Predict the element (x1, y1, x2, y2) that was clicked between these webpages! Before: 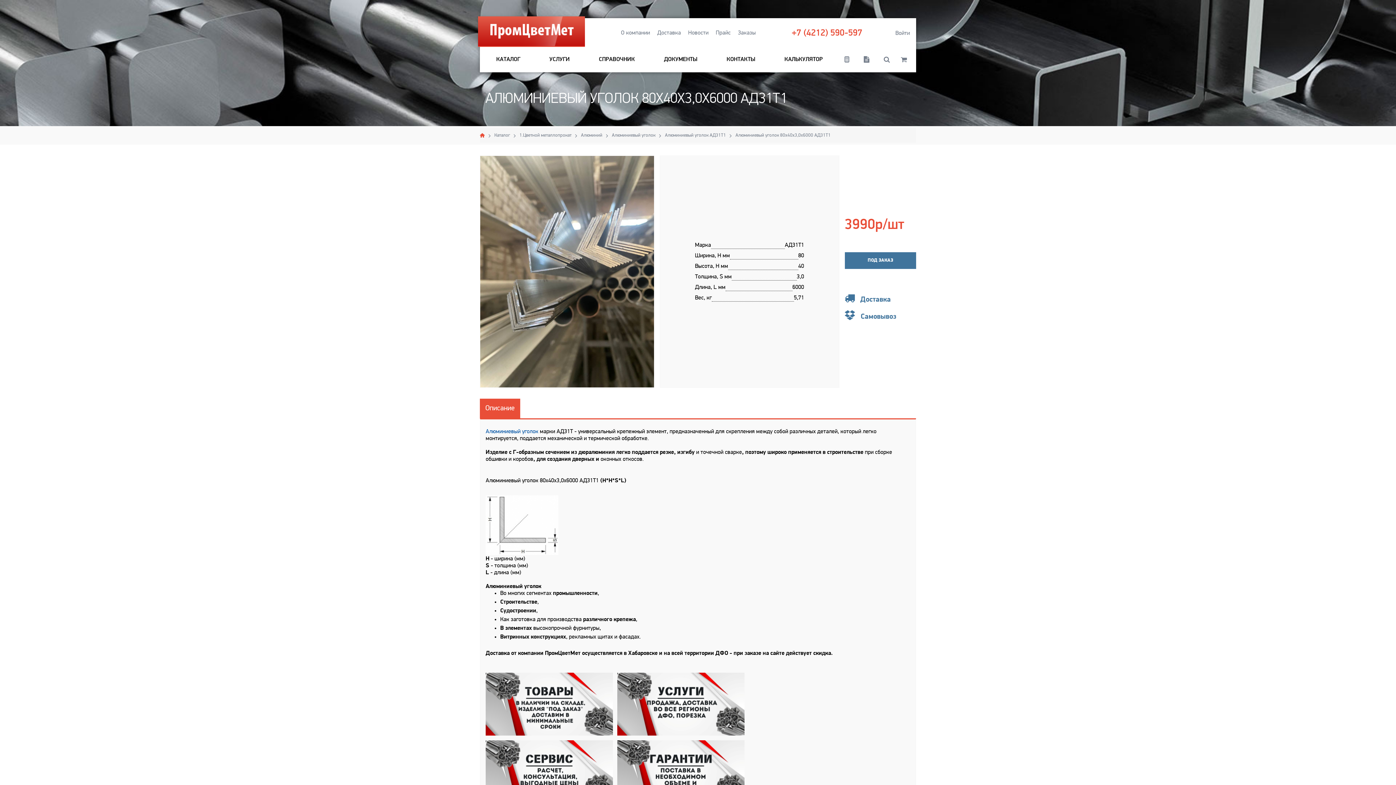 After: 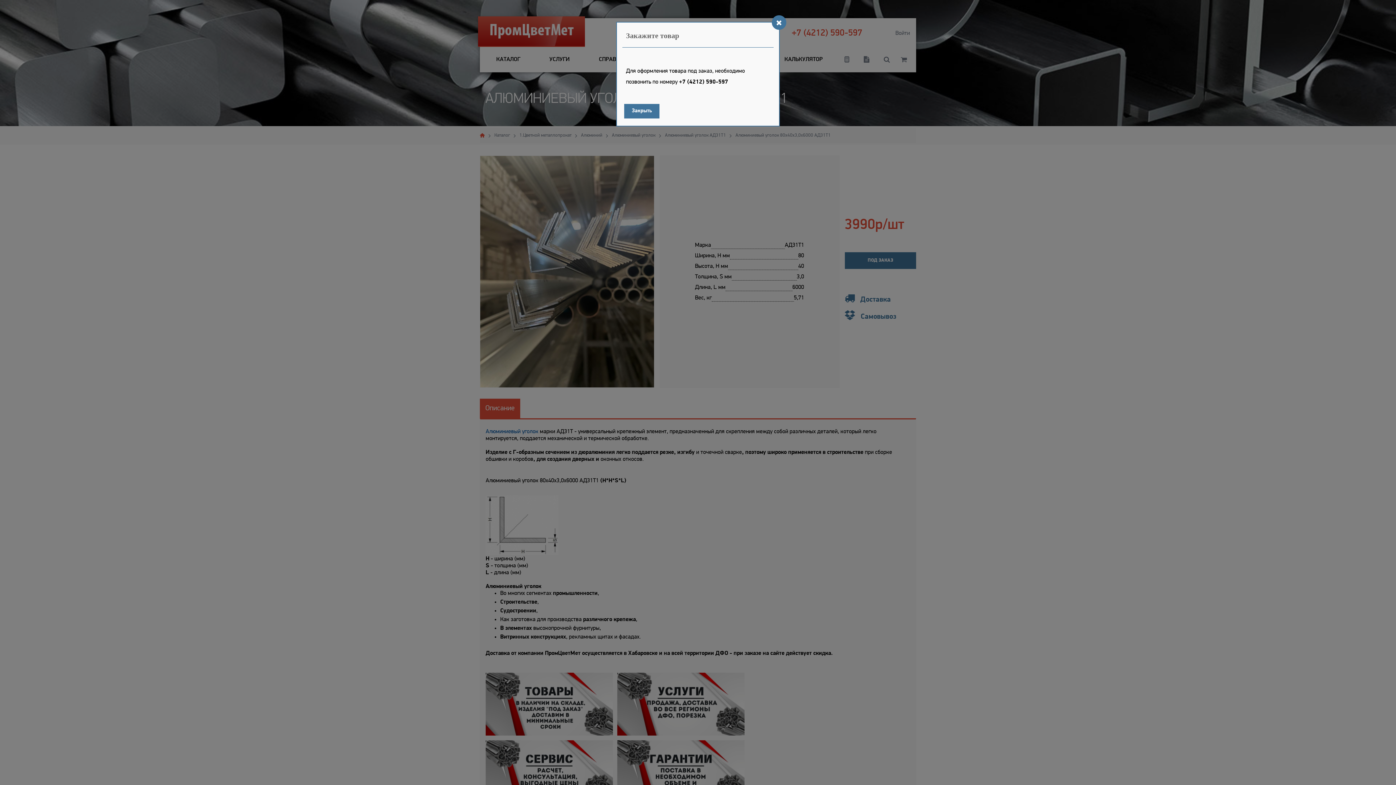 Action: label: ПОД ЗАКАЗ bbox: (844, 252, 916, 269)